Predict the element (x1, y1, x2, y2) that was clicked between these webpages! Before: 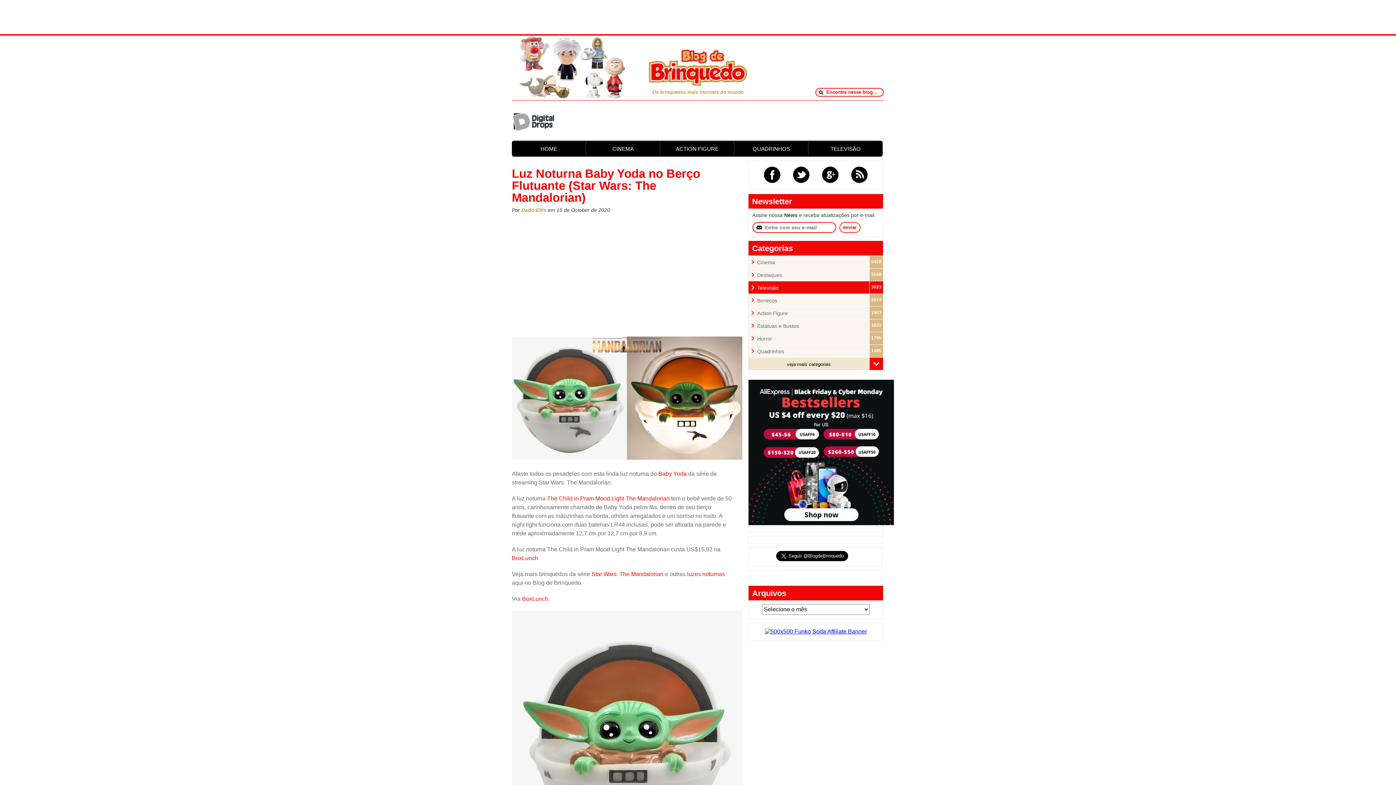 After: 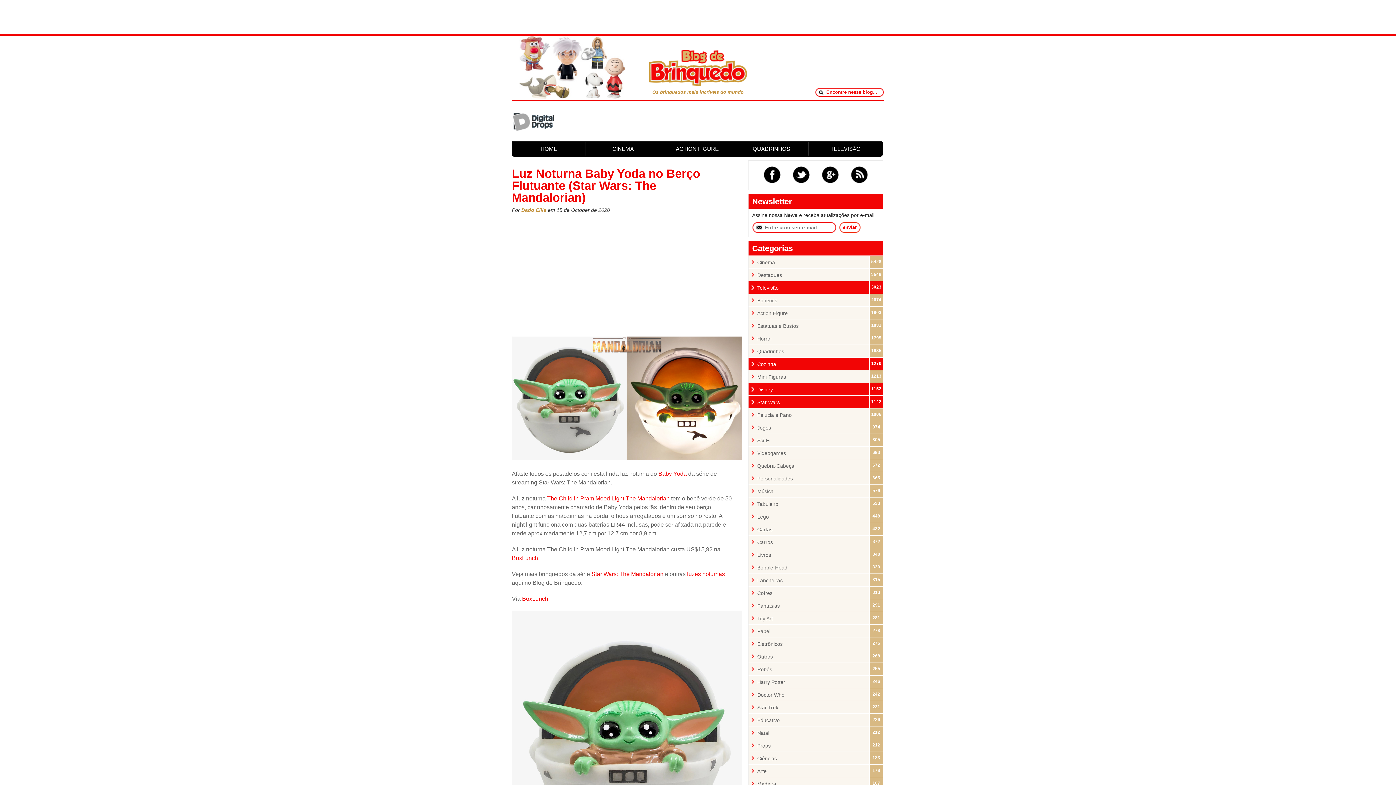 Action: bbox: (748, 357, 869, 370) label: veja mais categorias